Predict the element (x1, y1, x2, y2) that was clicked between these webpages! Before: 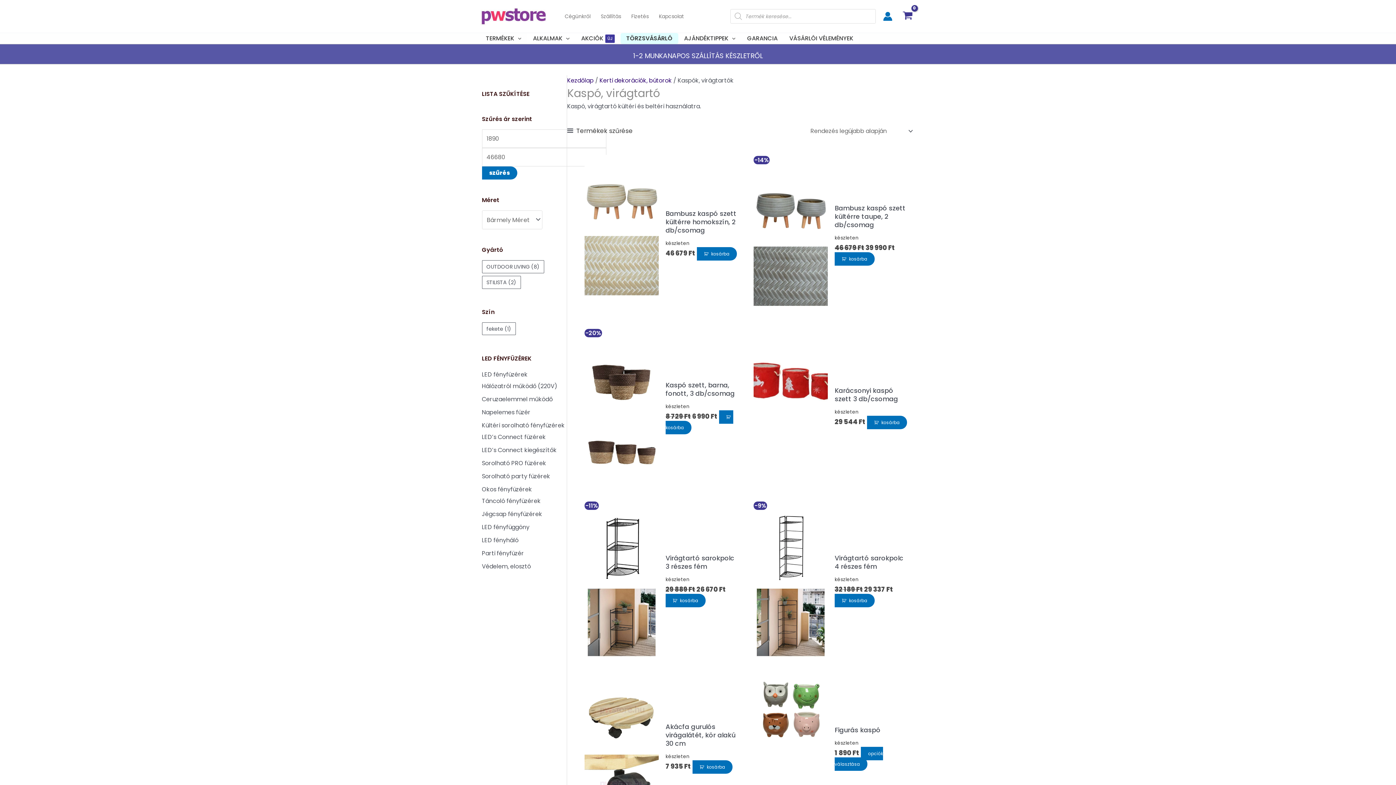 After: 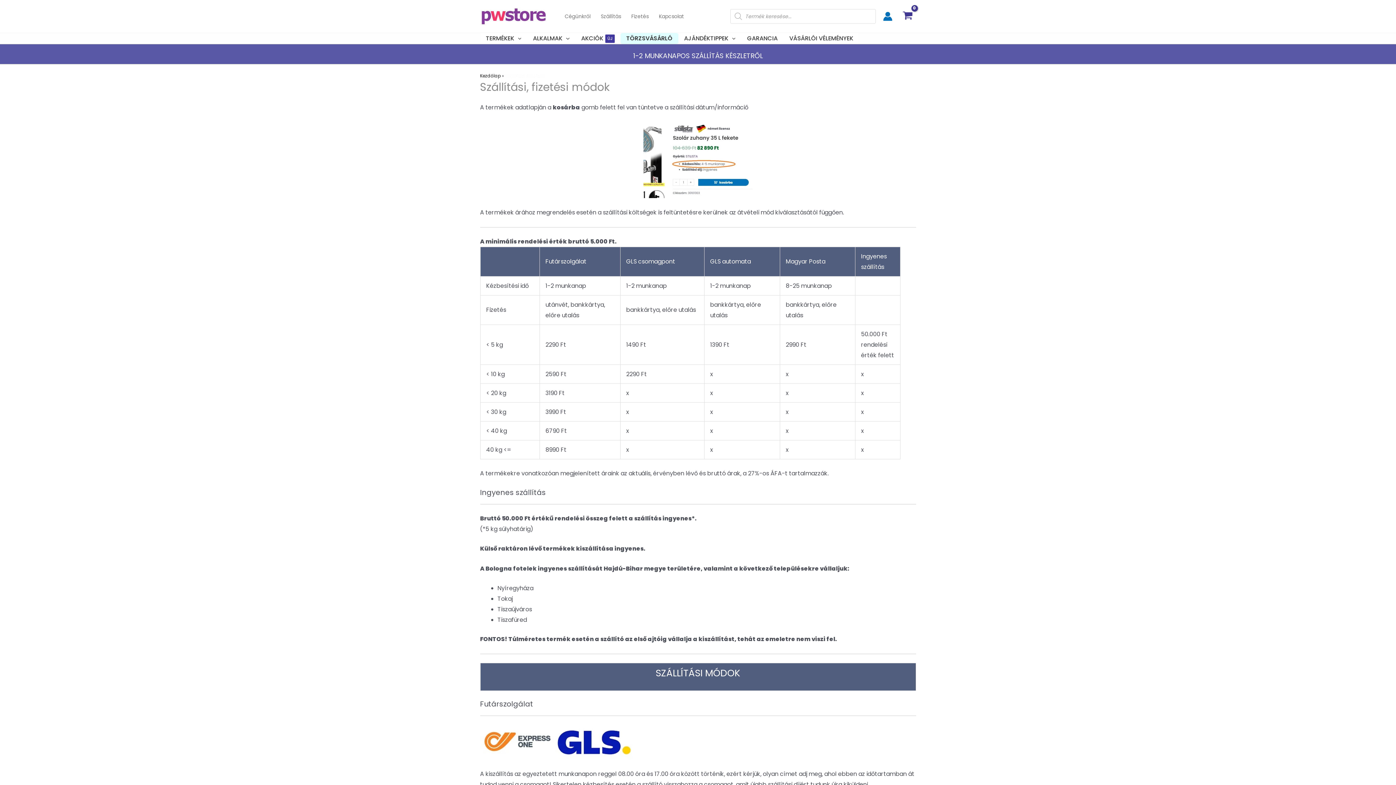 Action: bbox: (595, 10, 626, 21) label: Szállítás